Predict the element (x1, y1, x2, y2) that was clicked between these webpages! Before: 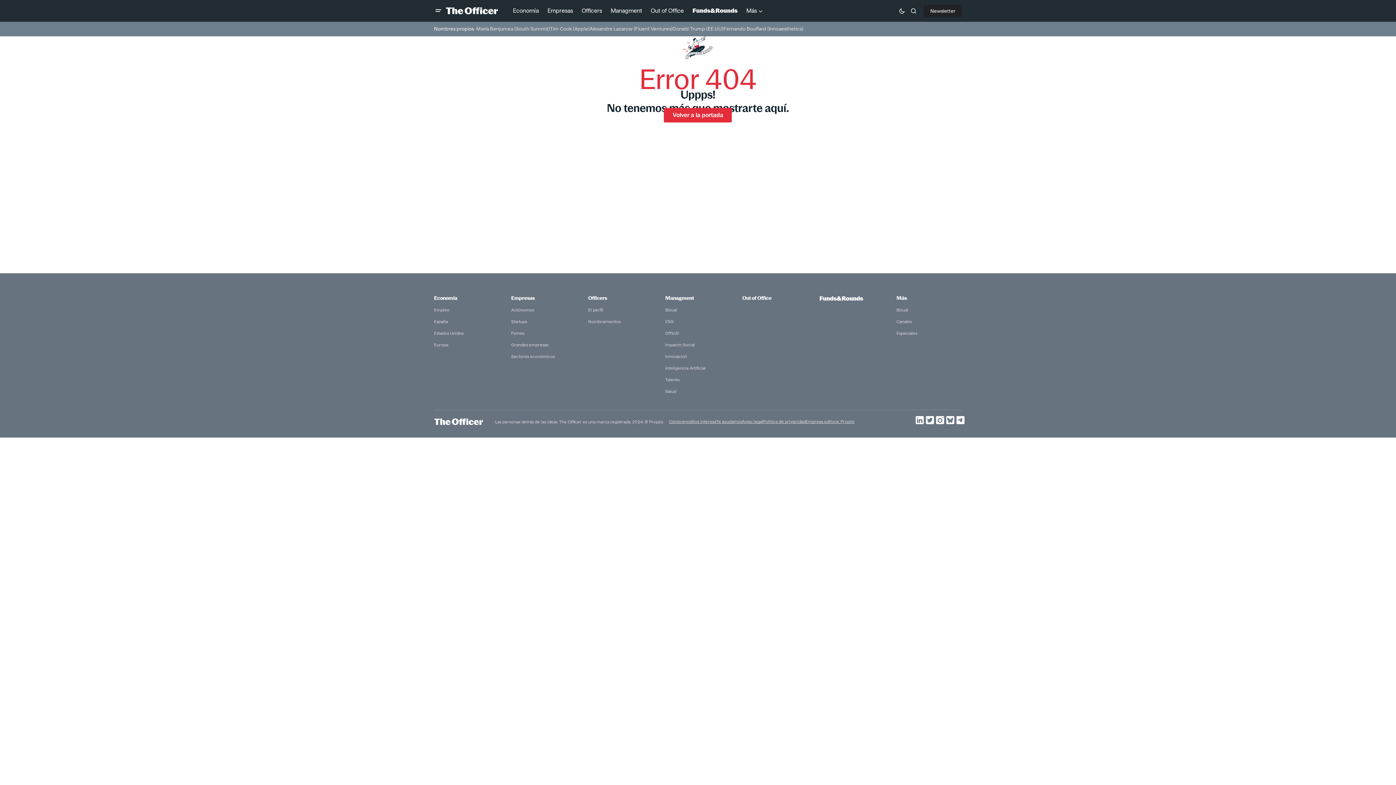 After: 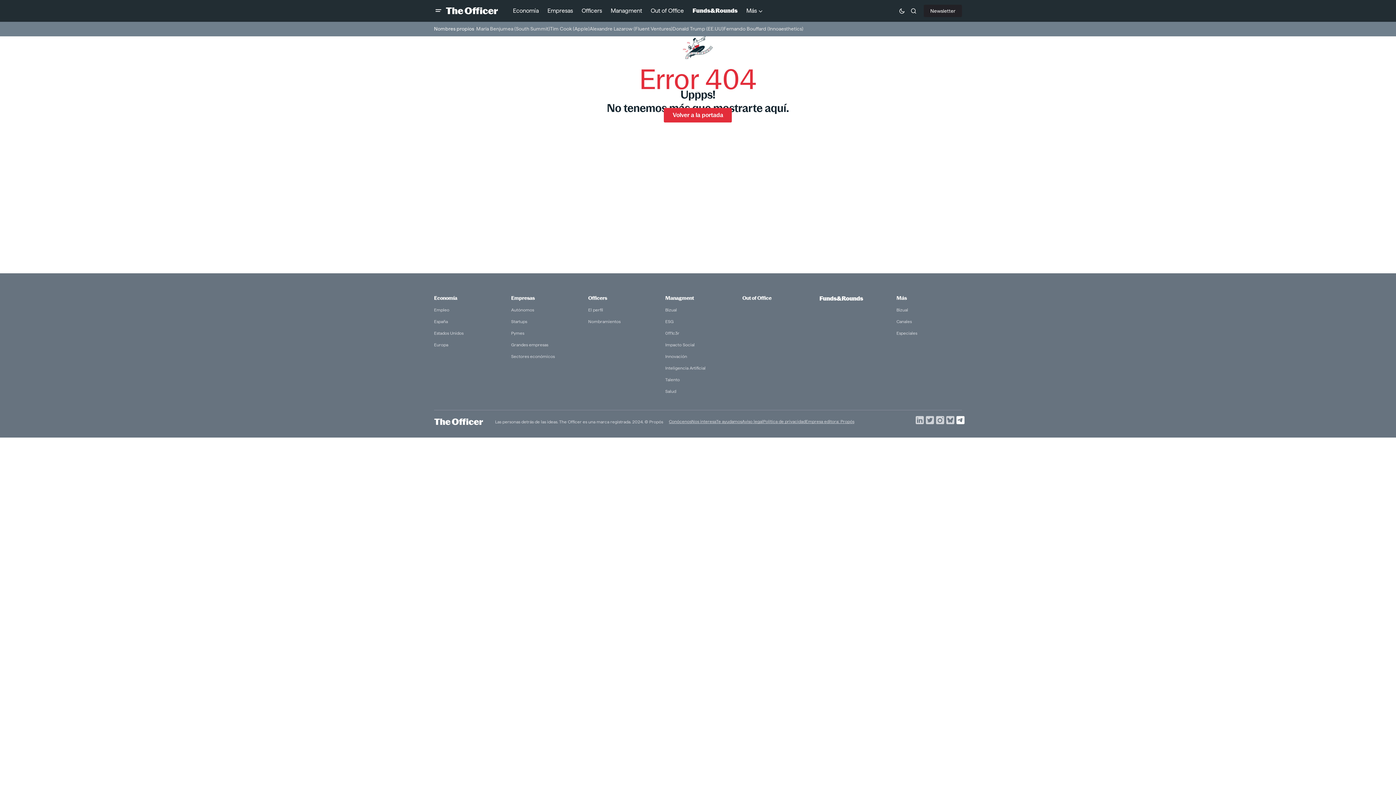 Action: bbox: (954, 414, 965, 429)